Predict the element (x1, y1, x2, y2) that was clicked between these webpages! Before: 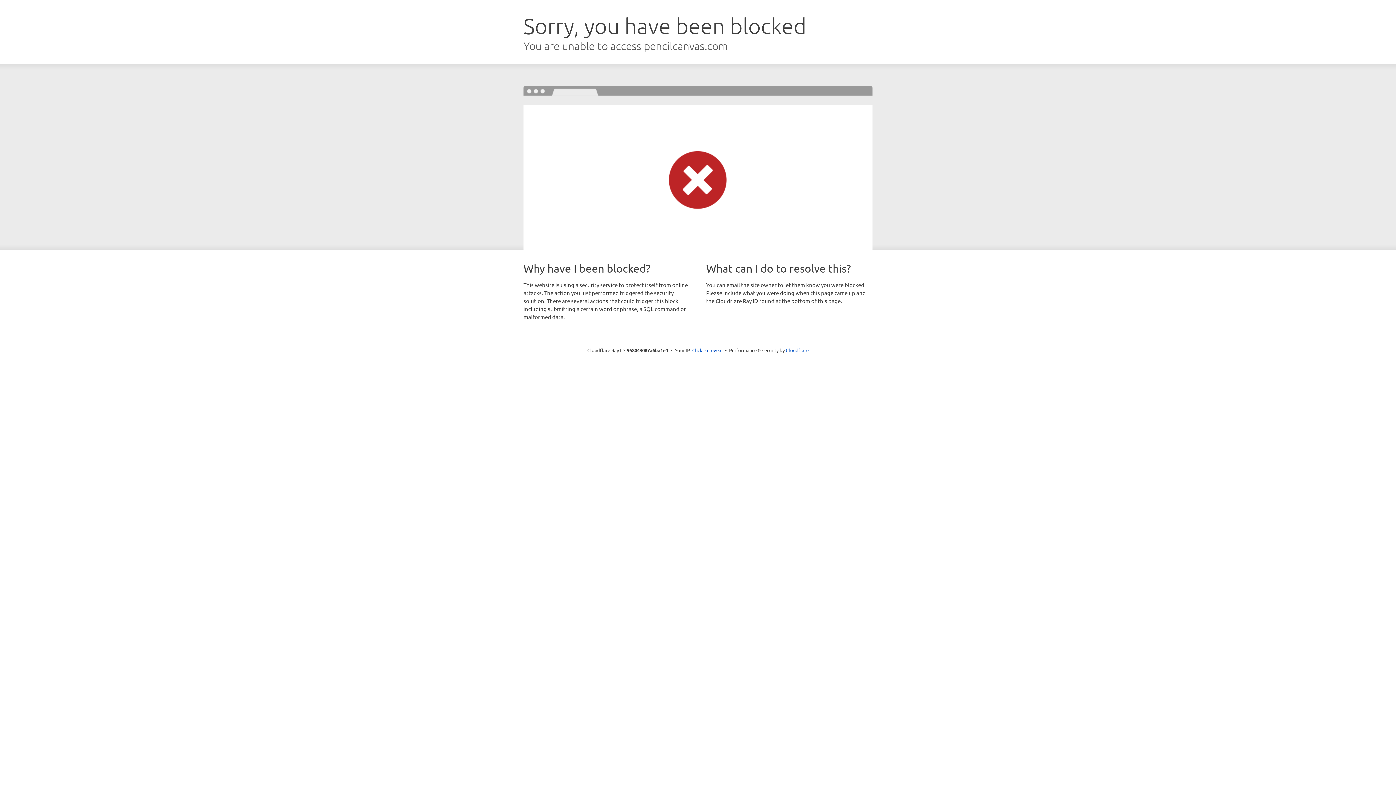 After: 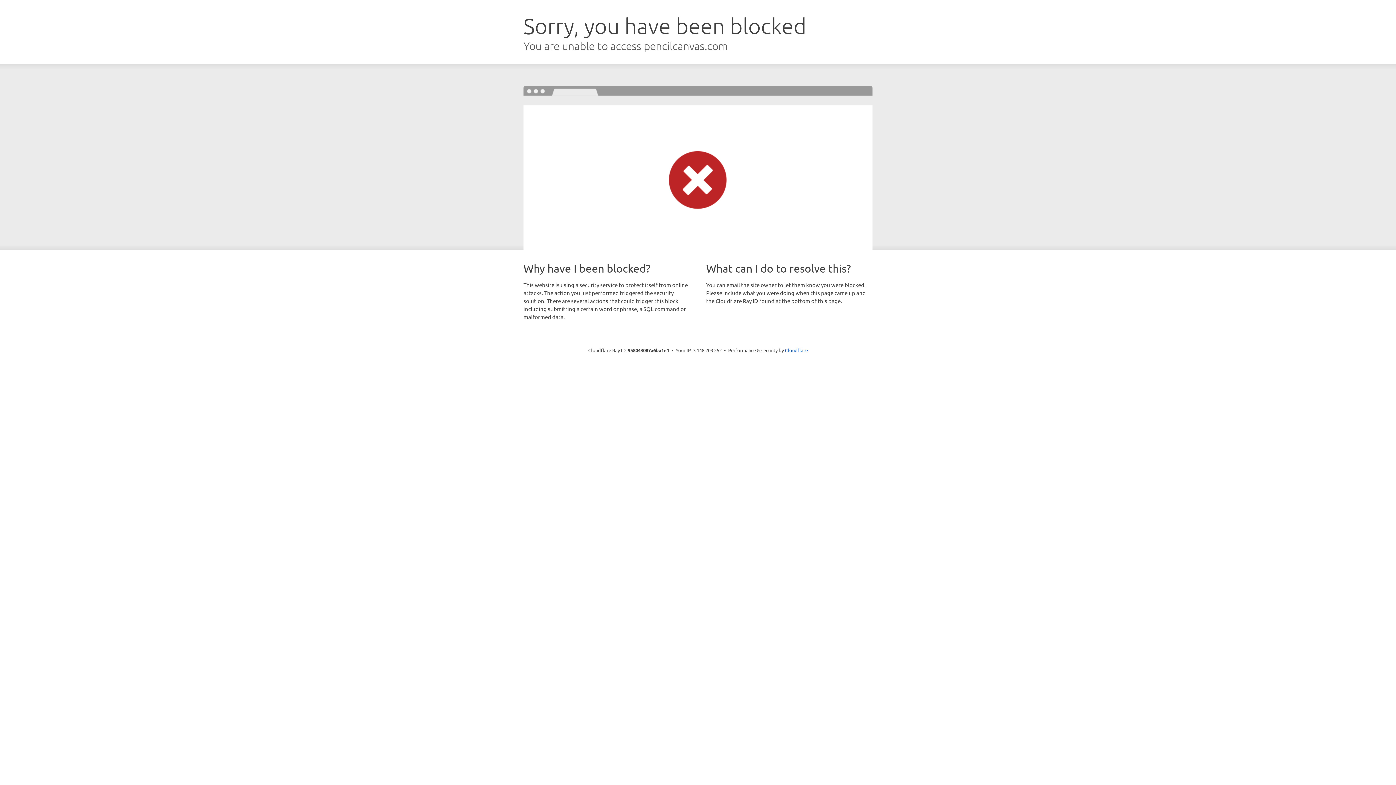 Action: label: Click to reveal bbox: (692, 346, 722, 353)